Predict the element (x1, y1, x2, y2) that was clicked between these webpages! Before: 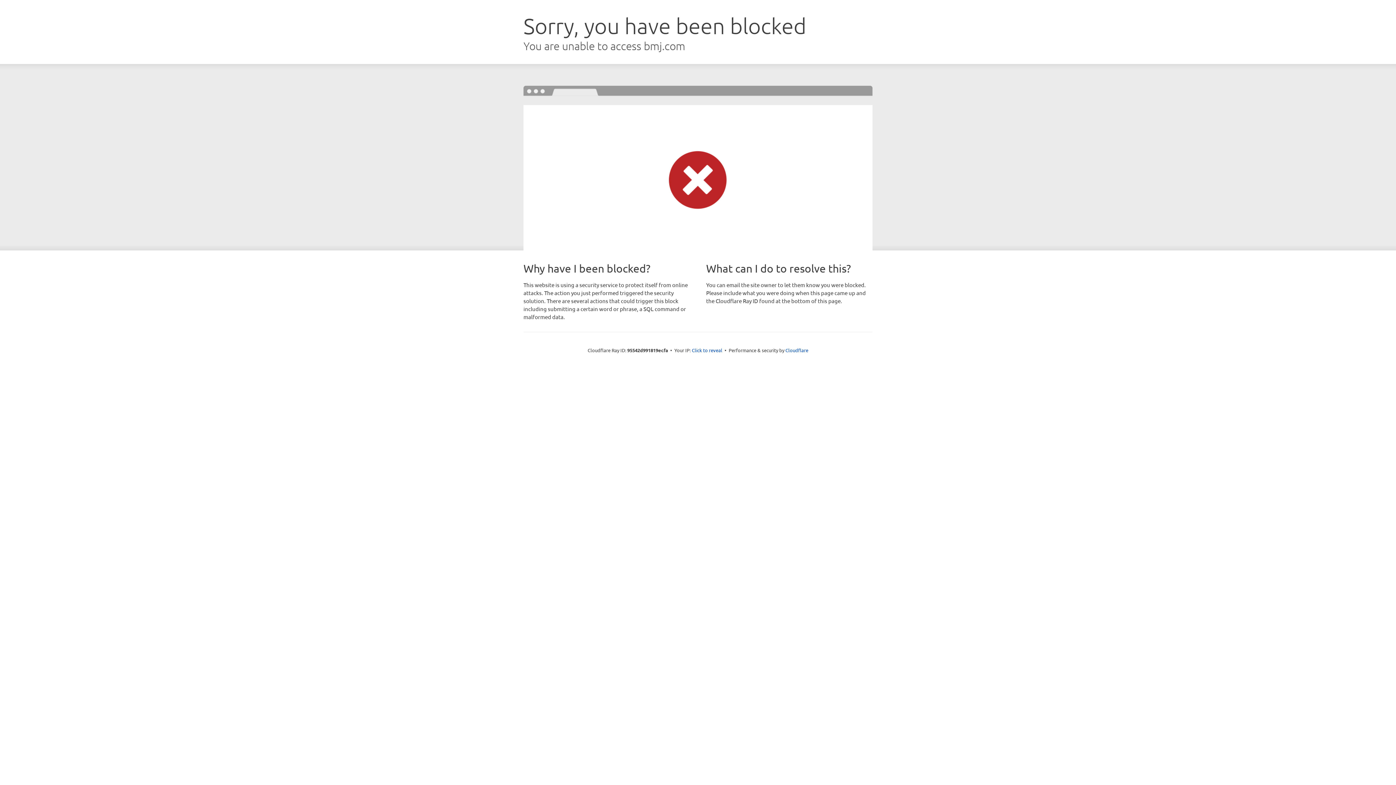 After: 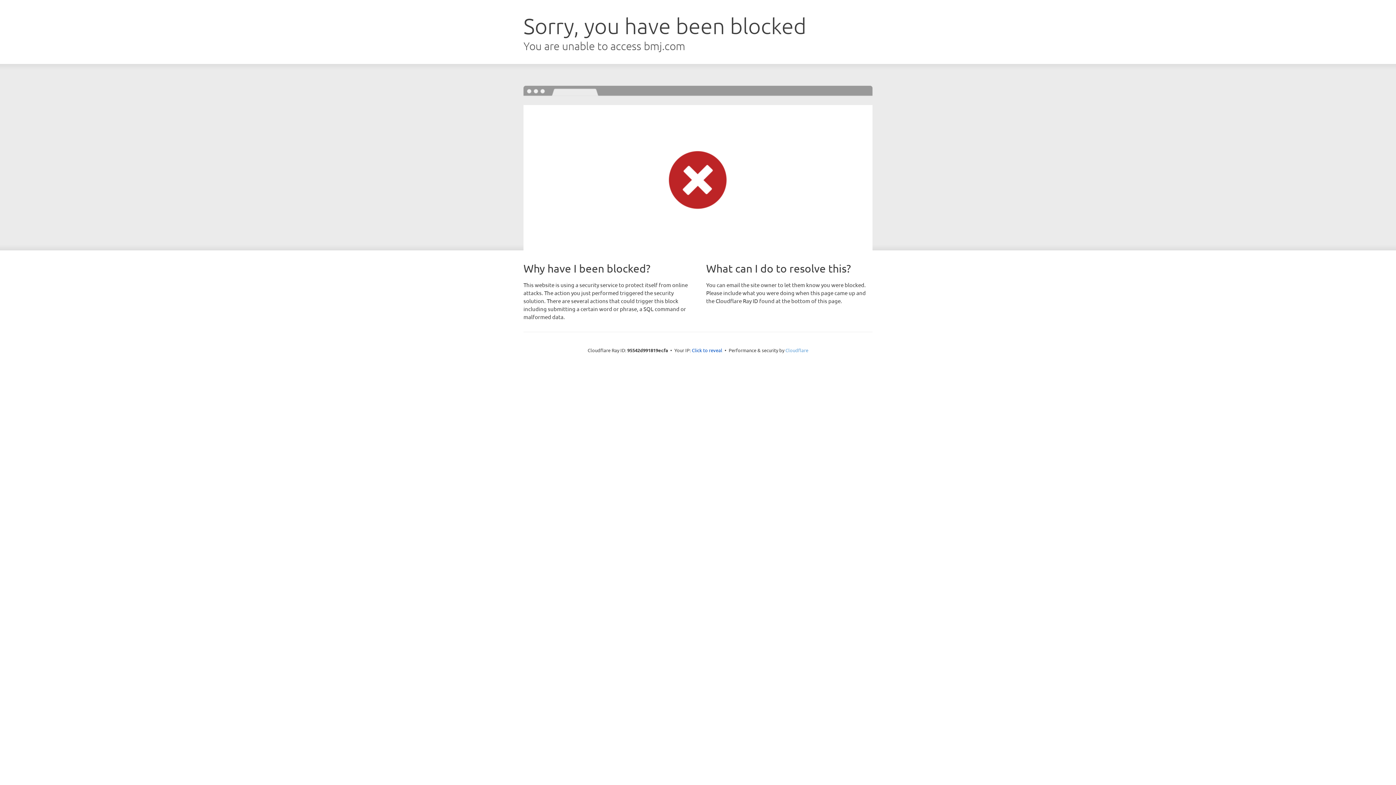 Action: label: Cloudflare bbox: (785, 347, 808, 353)